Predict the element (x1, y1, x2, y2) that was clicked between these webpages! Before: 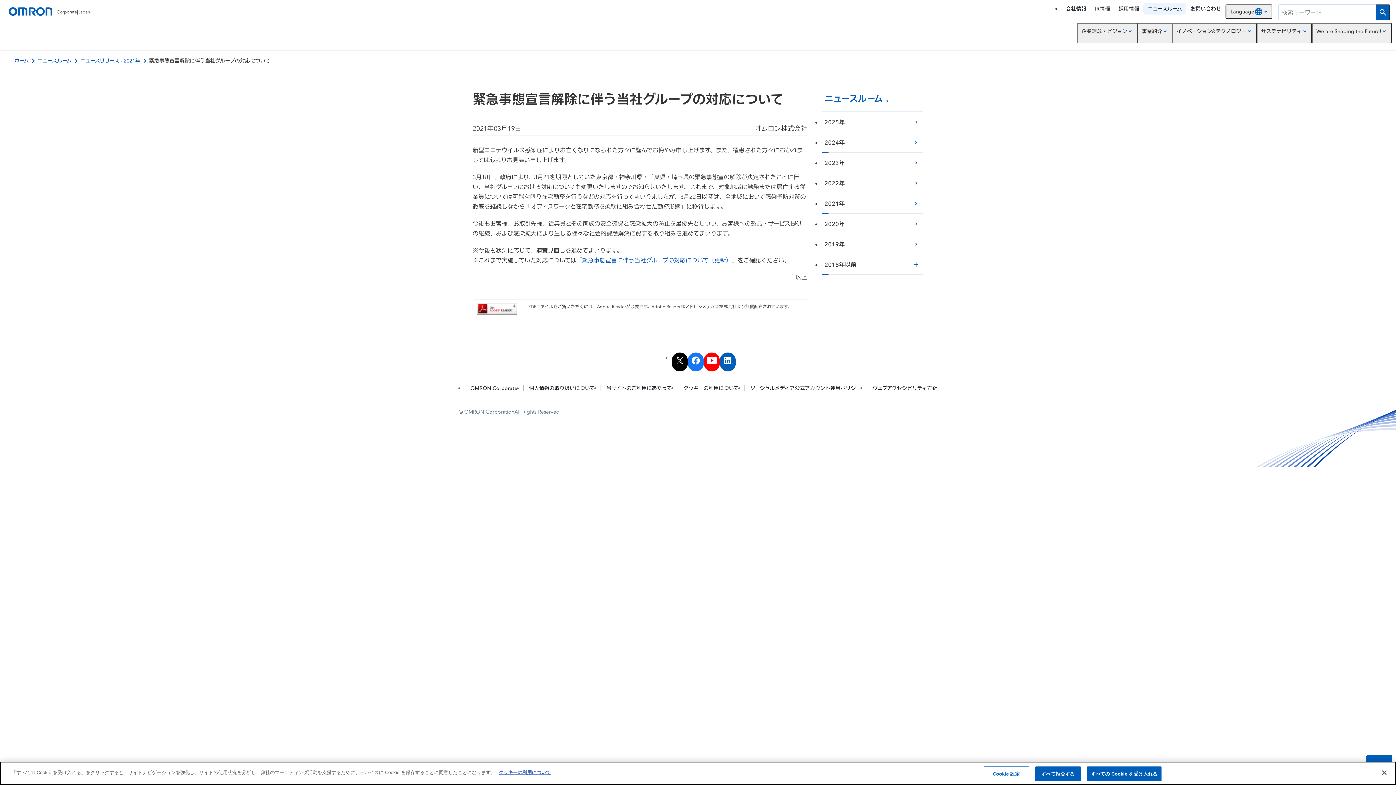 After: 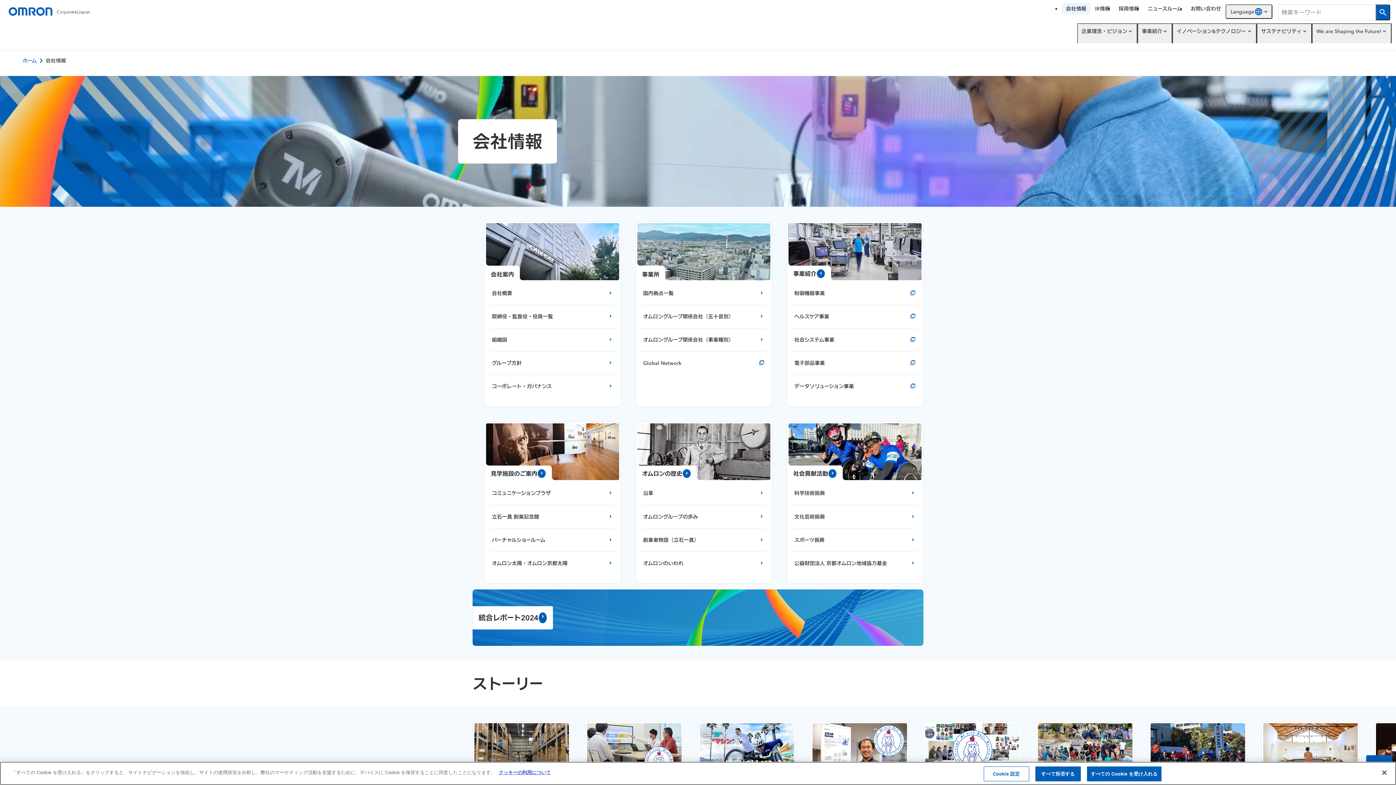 Action: label: 会社情報 bbox: (1061, 1, 1090, 16)